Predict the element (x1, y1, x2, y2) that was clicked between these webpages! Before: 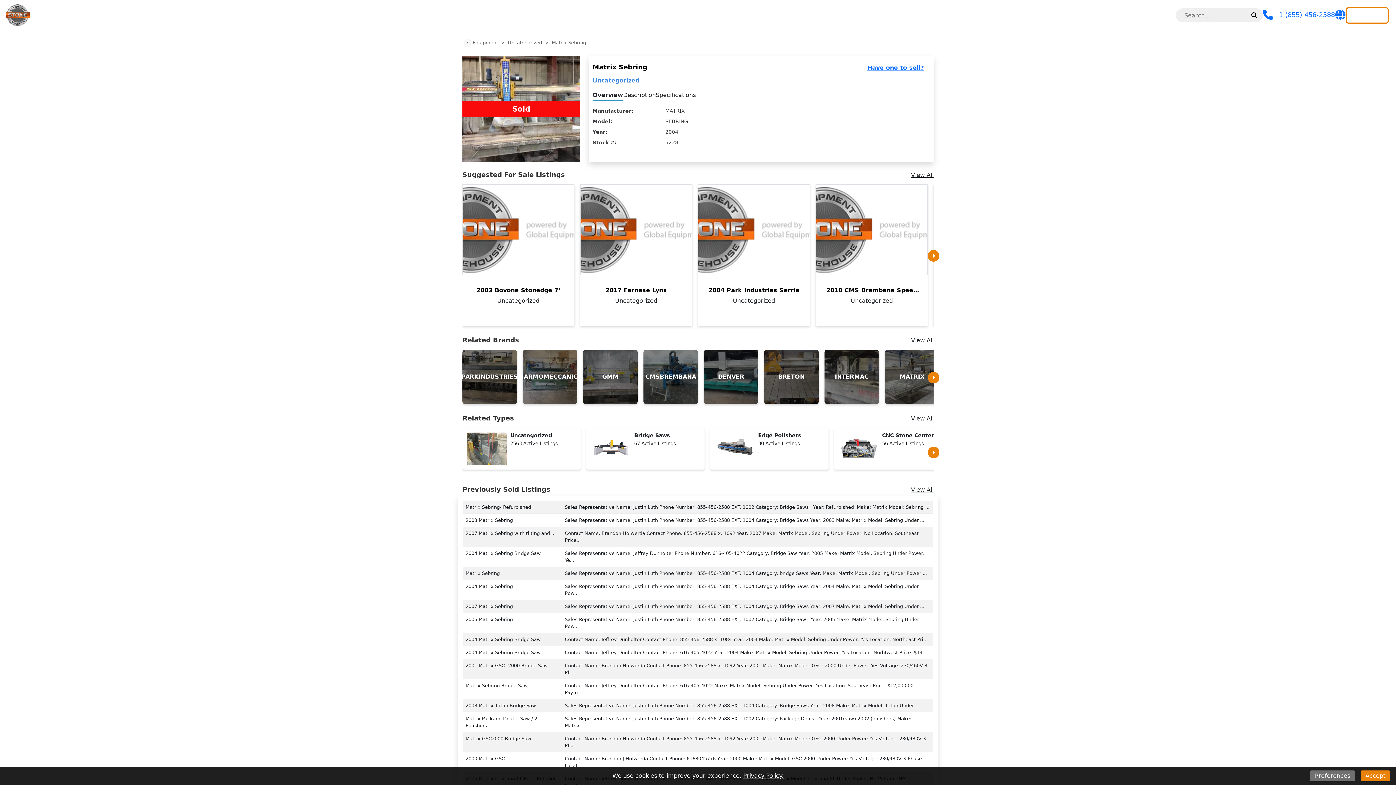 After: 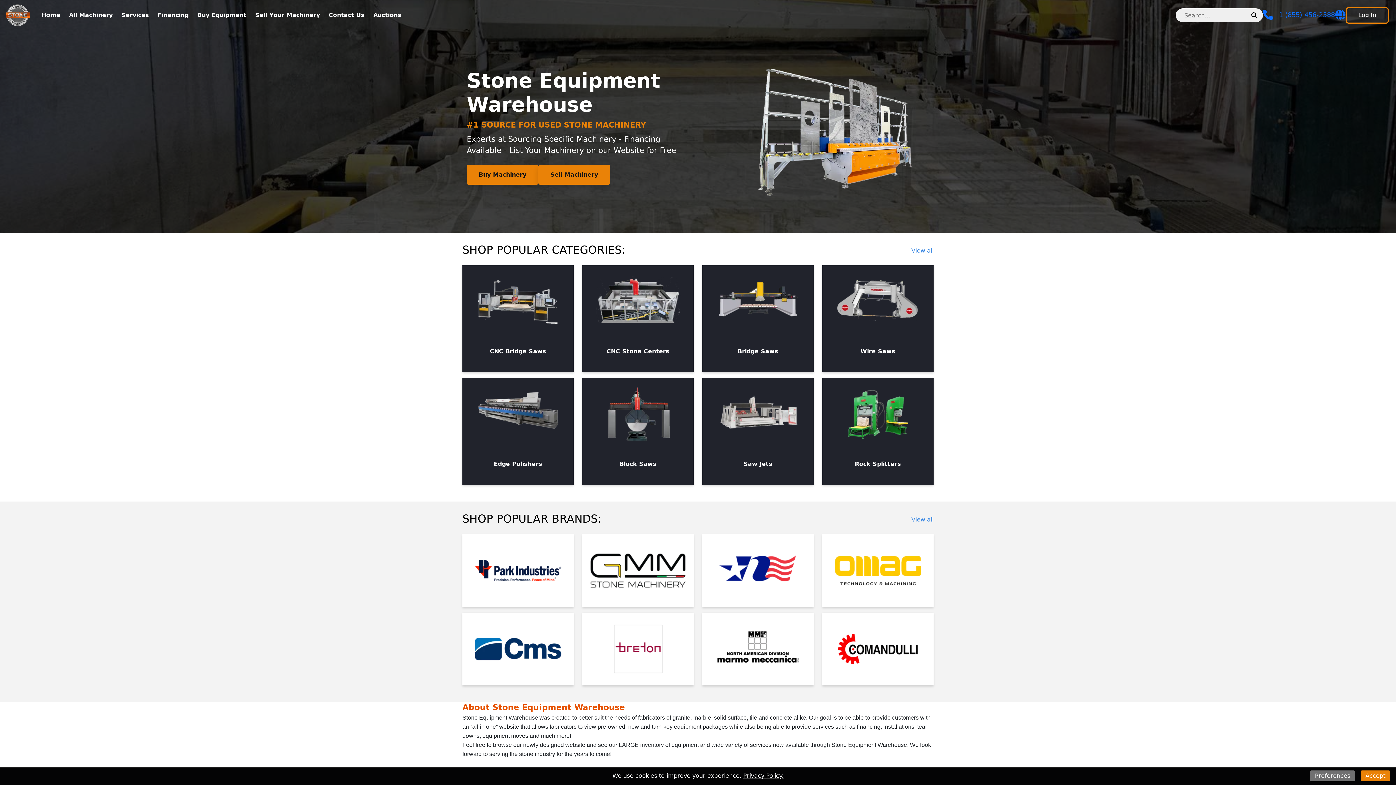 Action: label: Home bbox: (639, 593, 657, 600)